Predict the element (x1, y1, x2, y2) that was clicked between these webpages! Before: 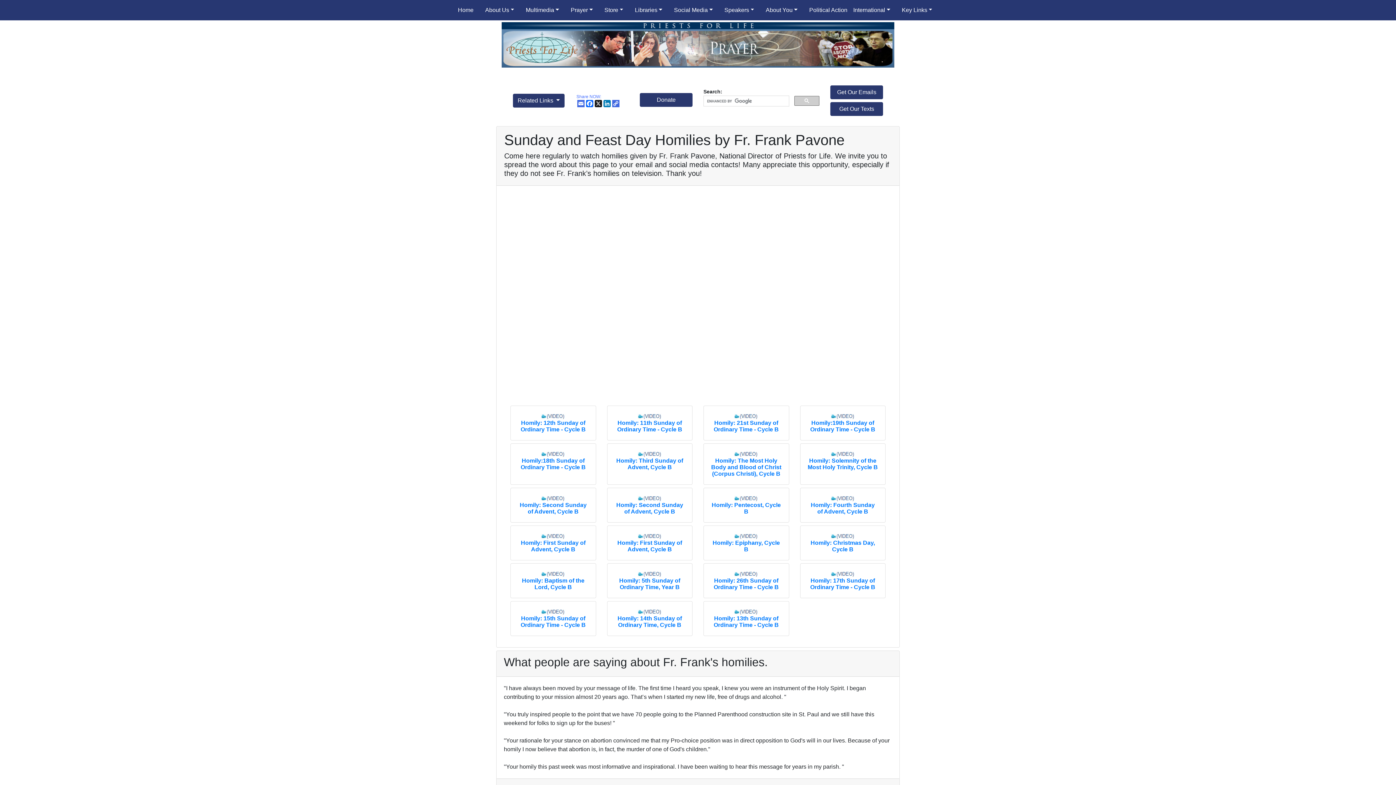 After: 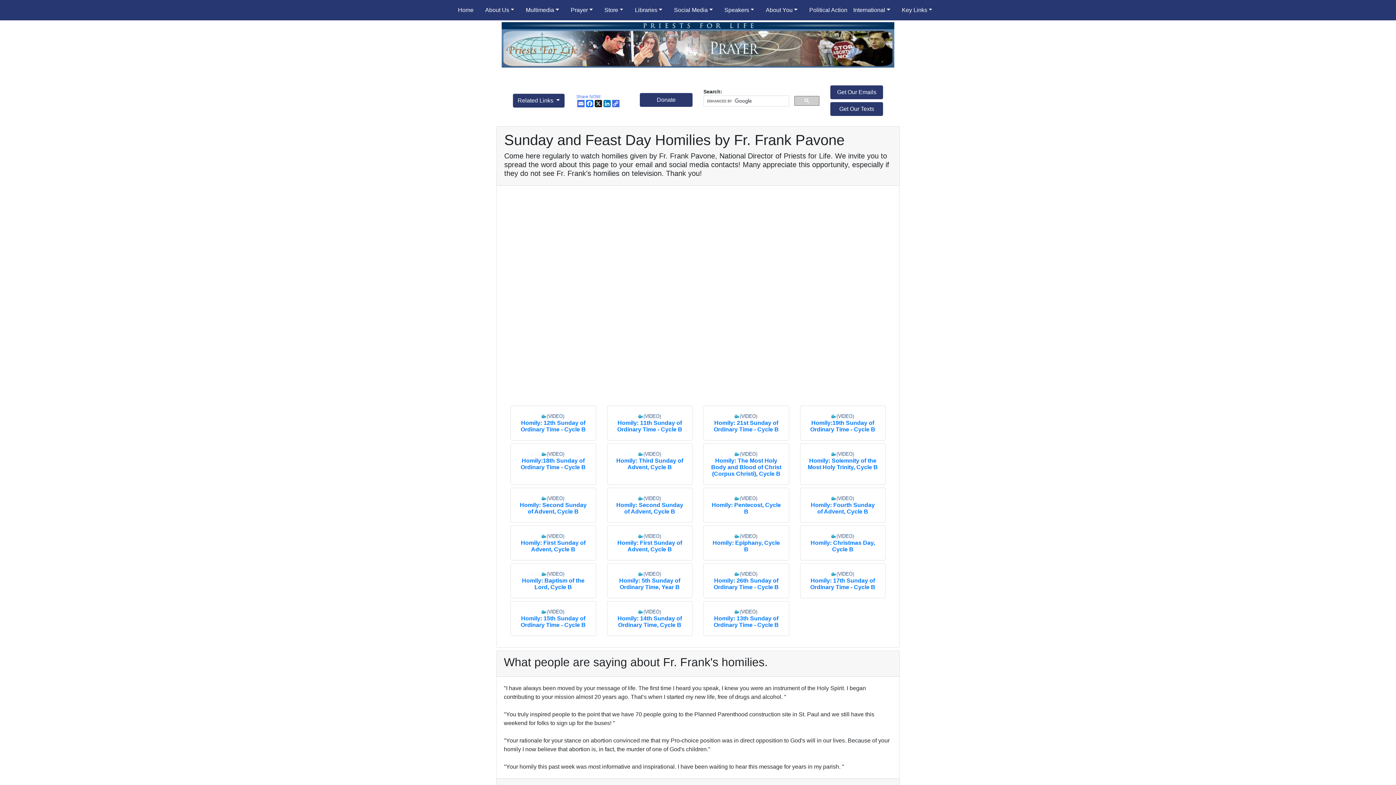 Action: bbox: (611, 99, 620, 107)